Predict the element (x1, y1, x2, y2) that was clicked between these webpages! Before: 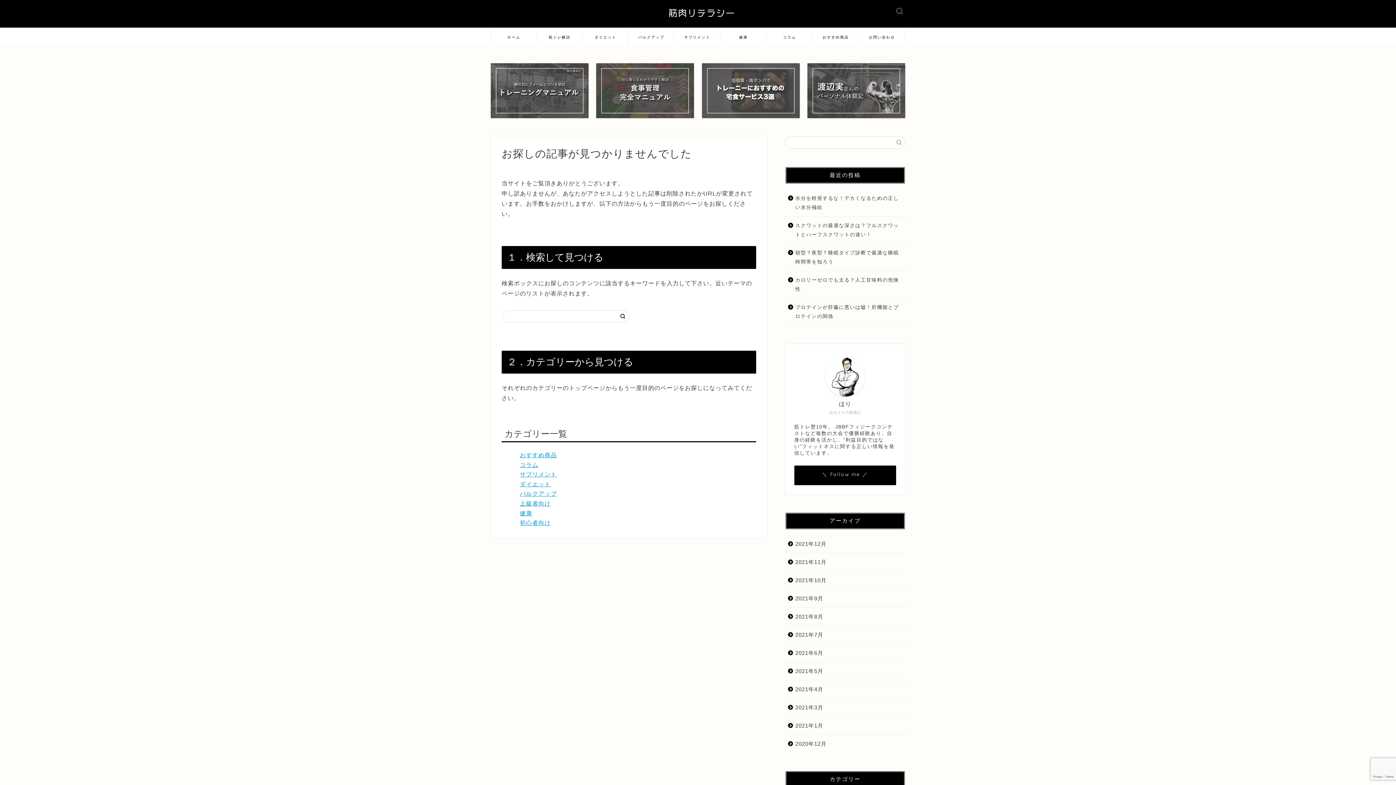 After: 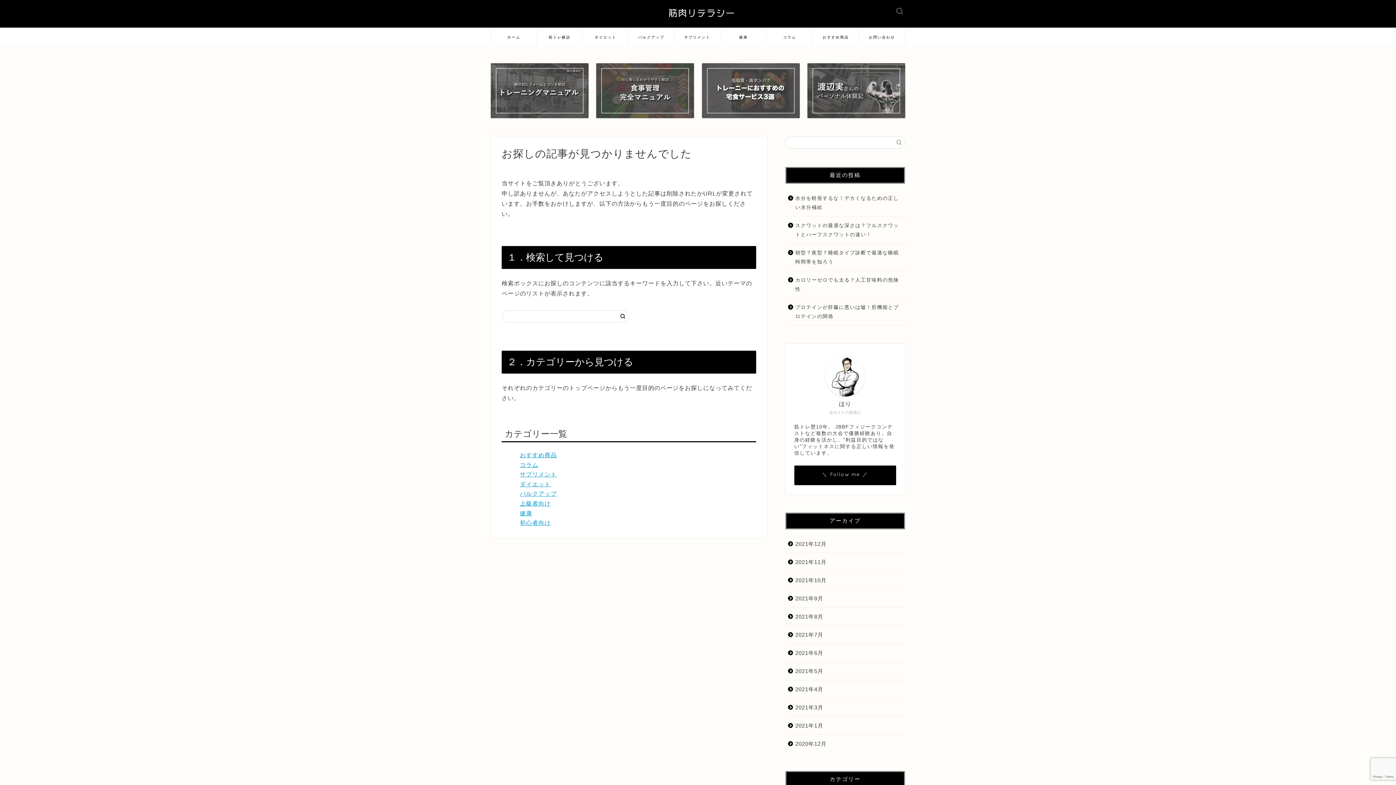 Action: bbox: (490, 63, 588, 118)